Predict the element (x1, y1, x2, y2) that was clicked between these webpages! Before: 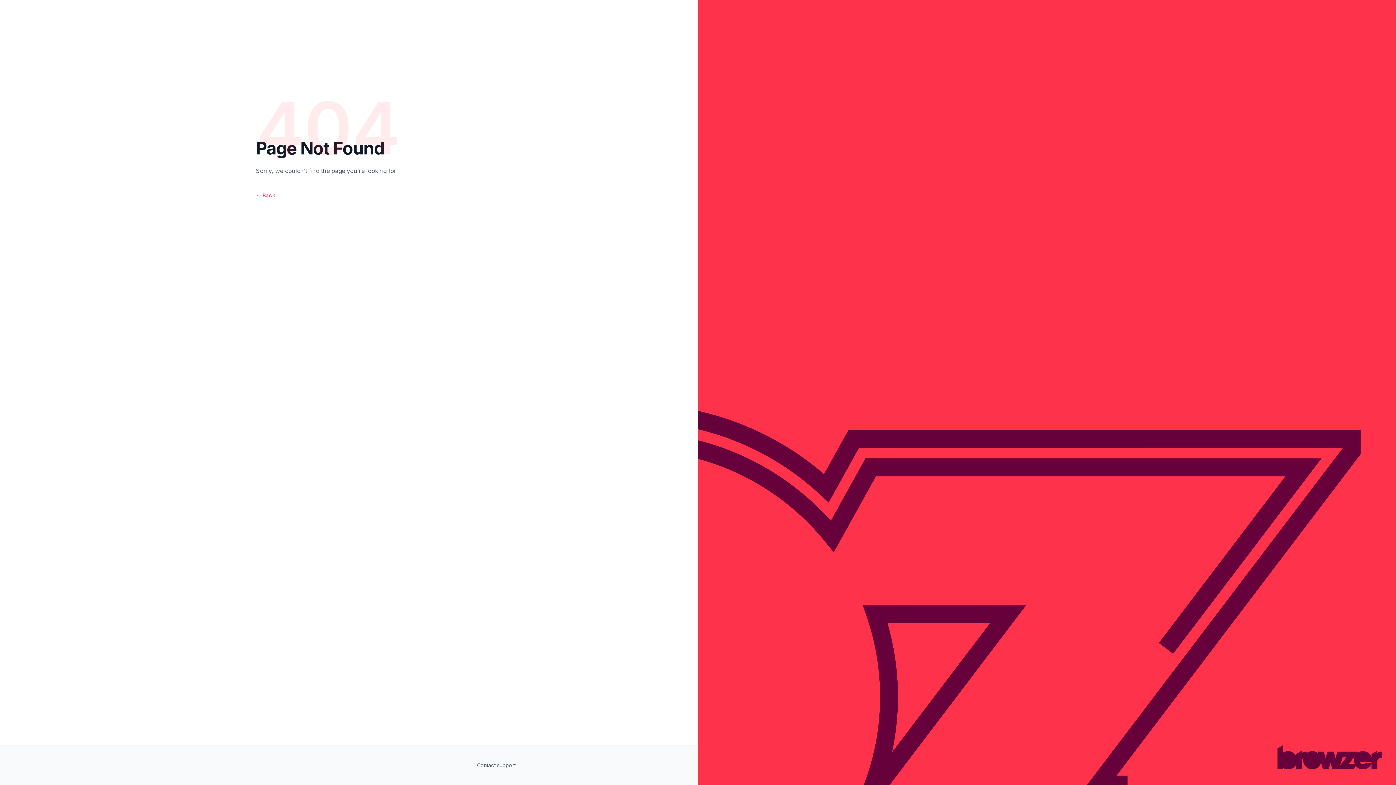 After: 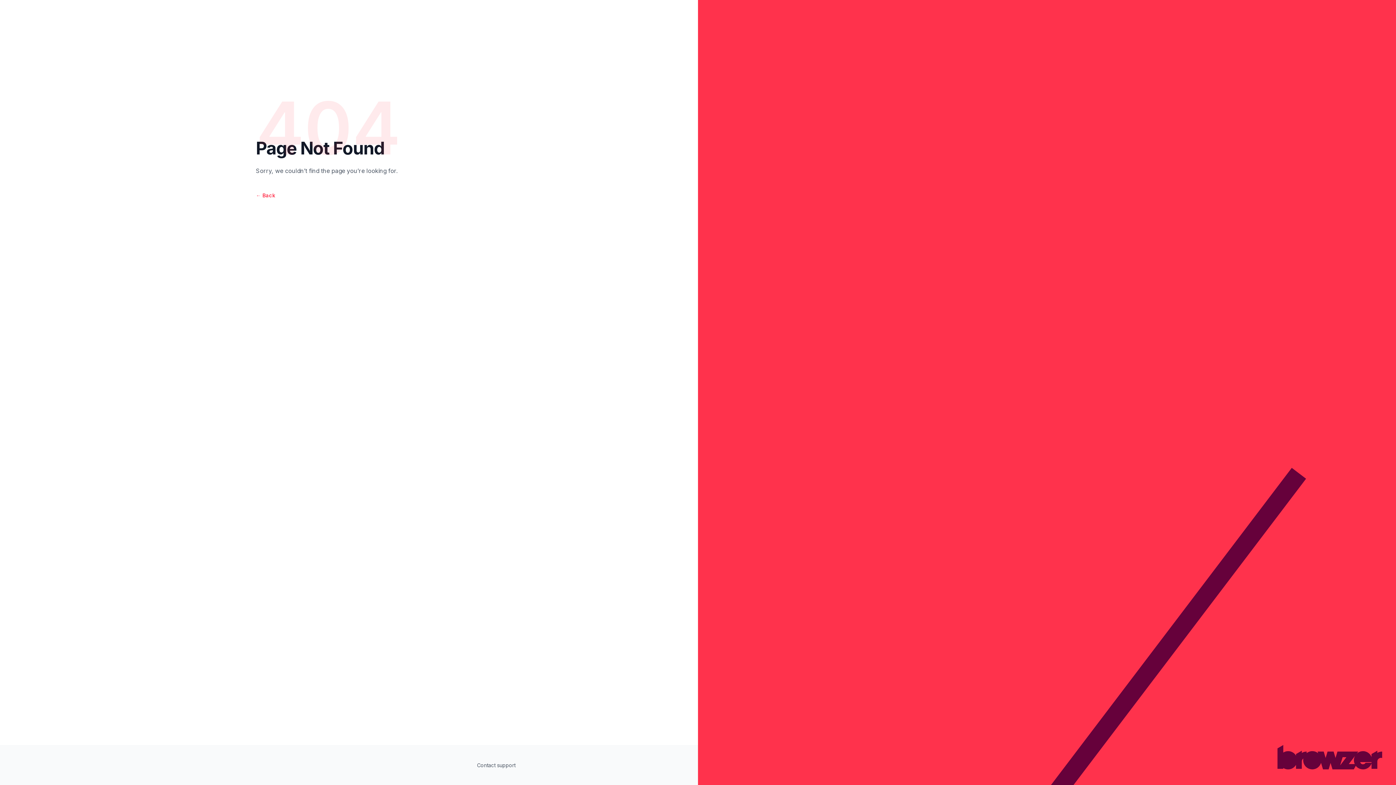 Action: bbox: (477, 760, 515, 770) label: Contact support